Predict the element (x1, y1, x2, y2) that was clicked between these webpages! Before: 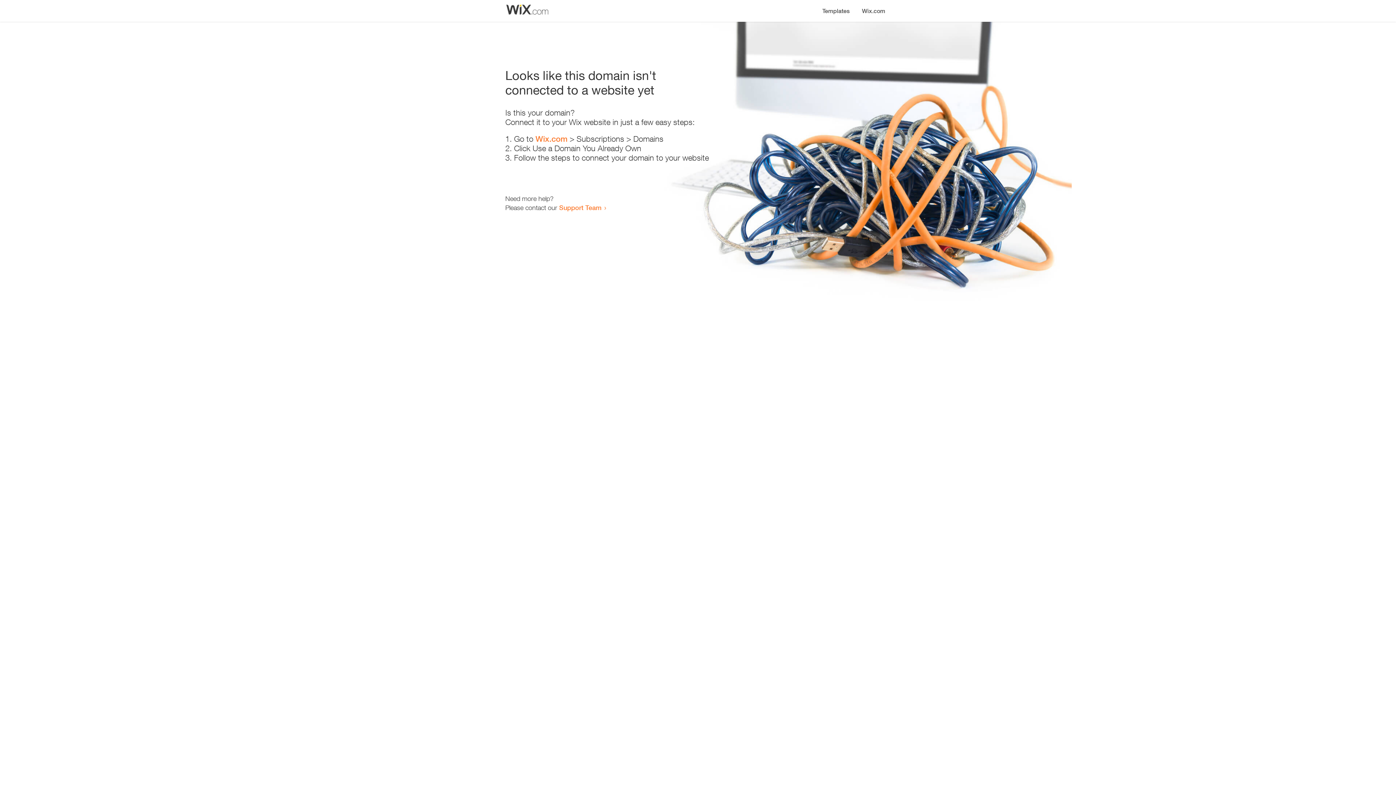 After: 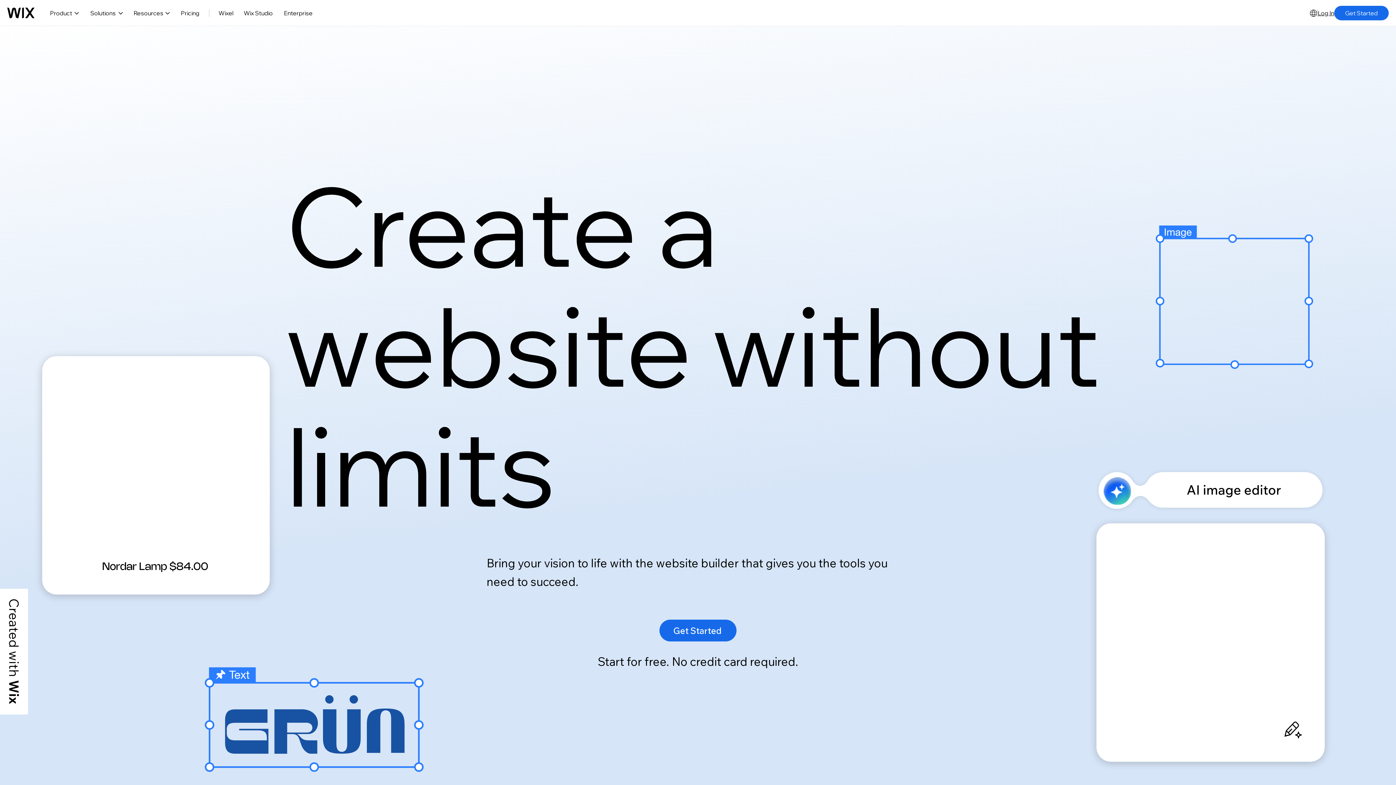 Action: bbox: (856, 0, 890, 14) label: Wix.com